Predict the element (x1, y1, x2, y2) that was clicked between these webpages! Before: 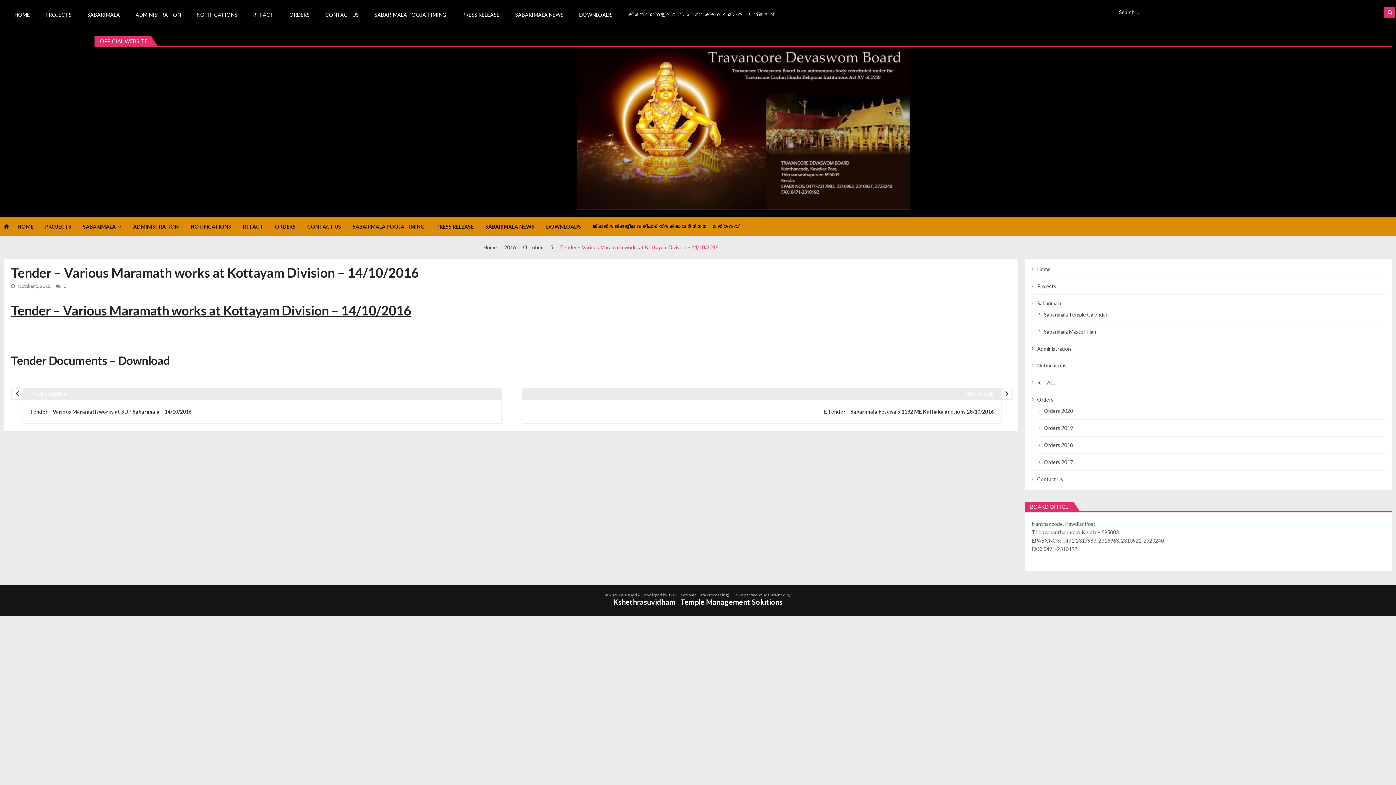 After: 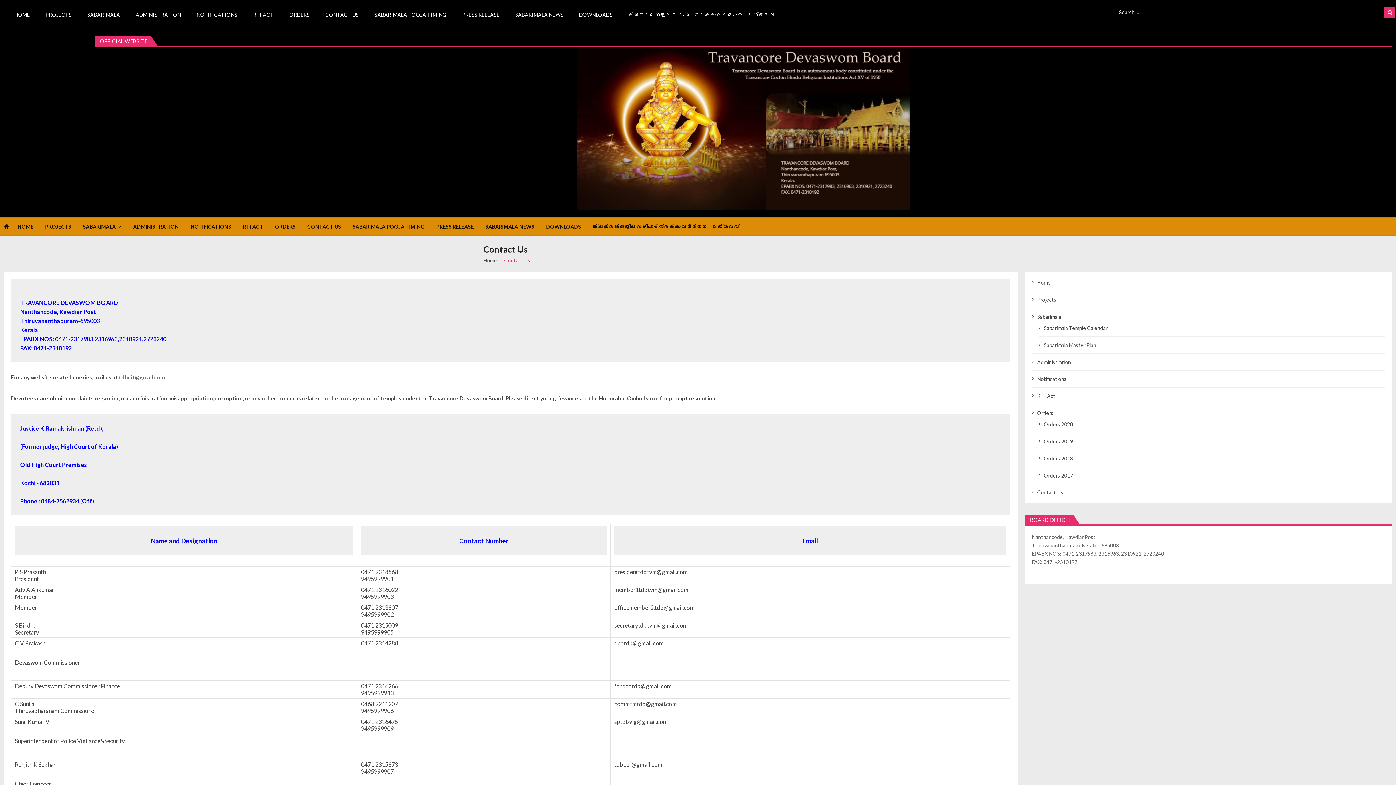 Action: label: CONTACT US bbox: (314, 4, 362, 24)